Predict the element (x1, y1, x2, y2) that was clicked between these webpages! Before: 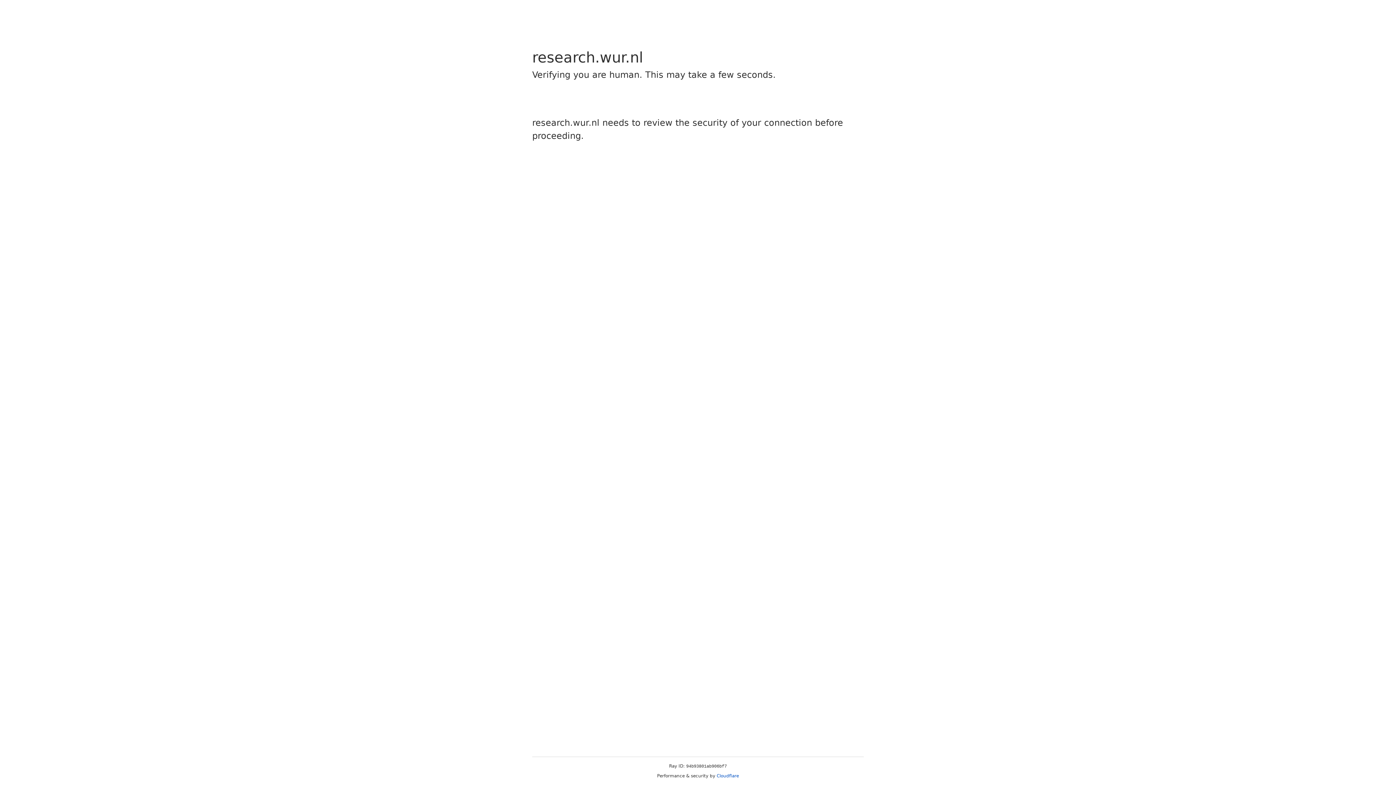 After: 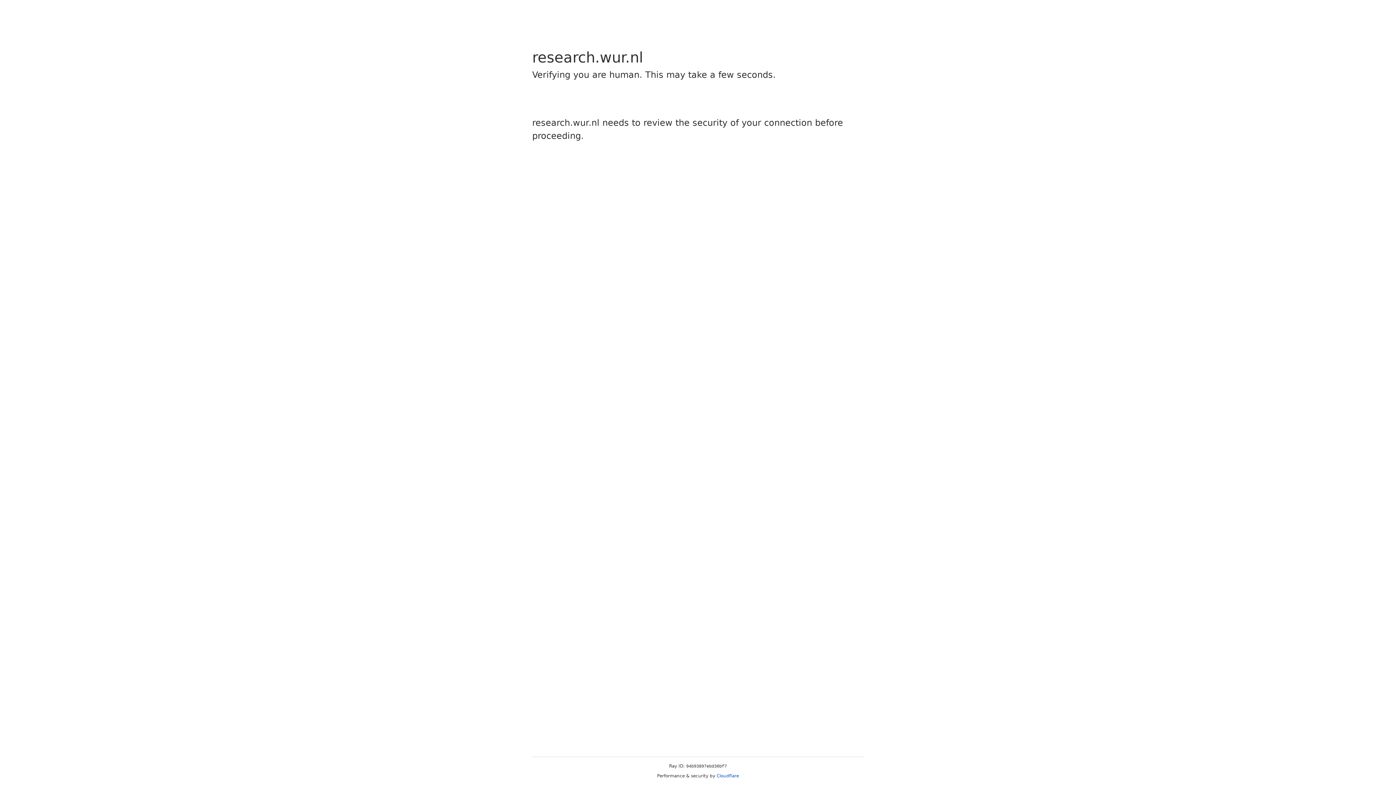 Action: bbox: (716, 773, 739, 778) label: Cloudflare